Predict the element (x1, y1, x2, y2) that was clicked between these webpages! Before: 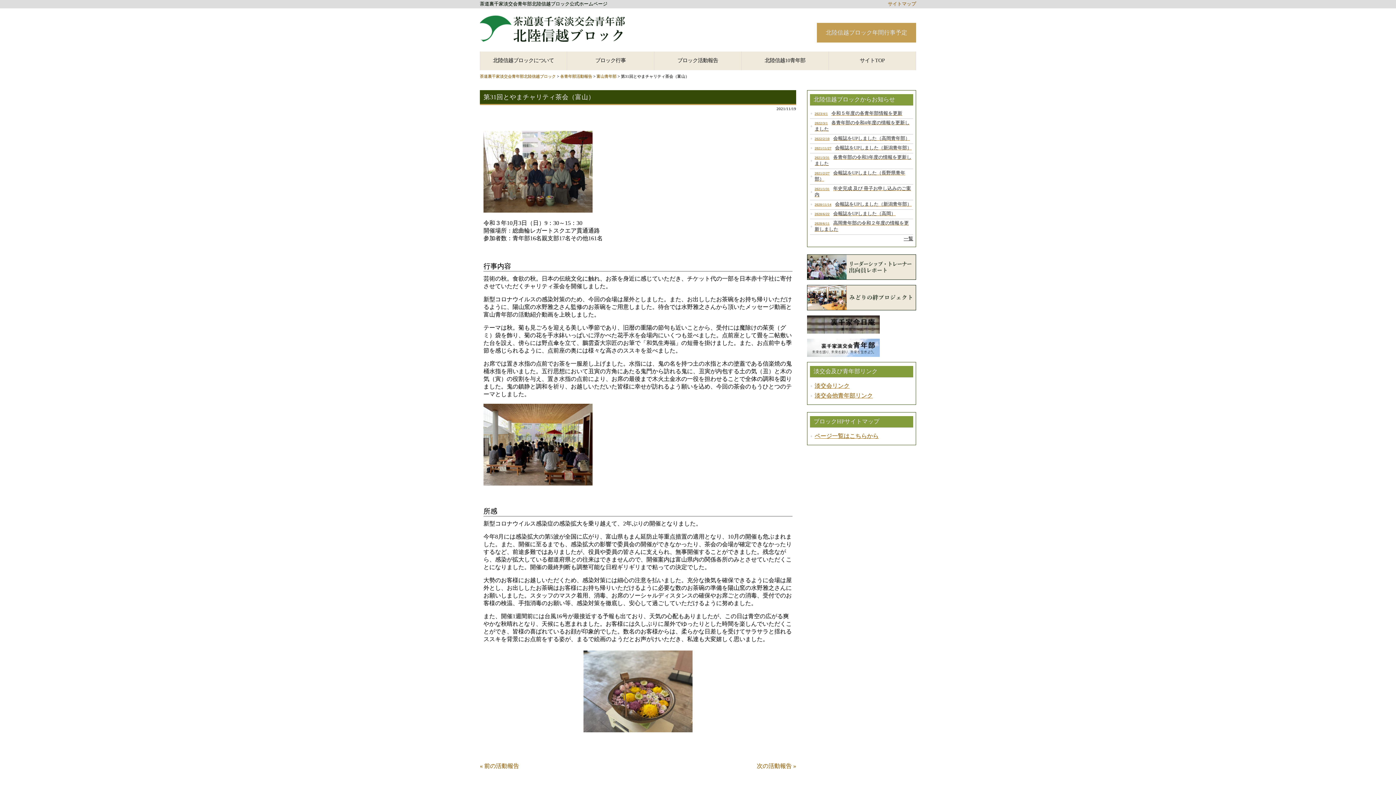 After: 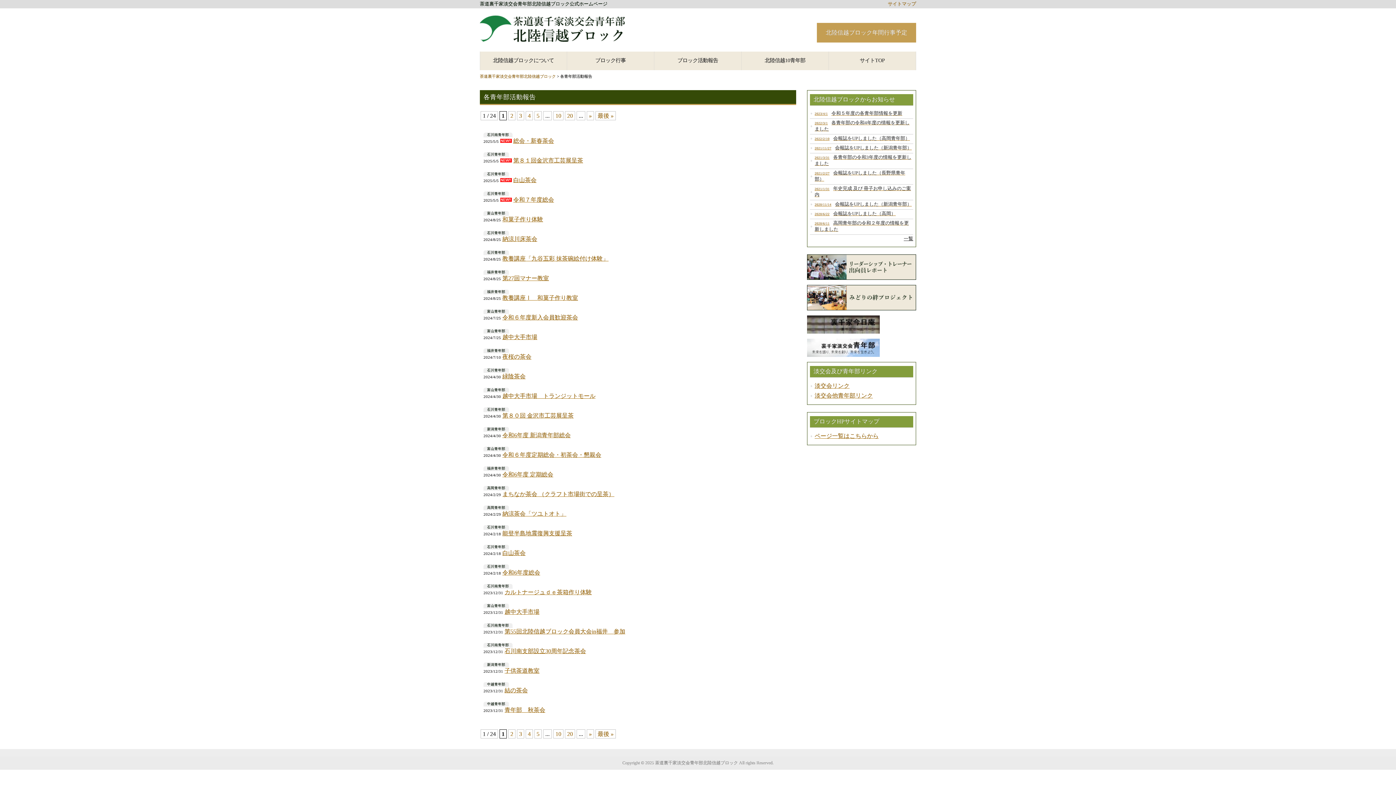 Action: label: 各青年部活動報告 bbox: (560, 74, 592, 78)